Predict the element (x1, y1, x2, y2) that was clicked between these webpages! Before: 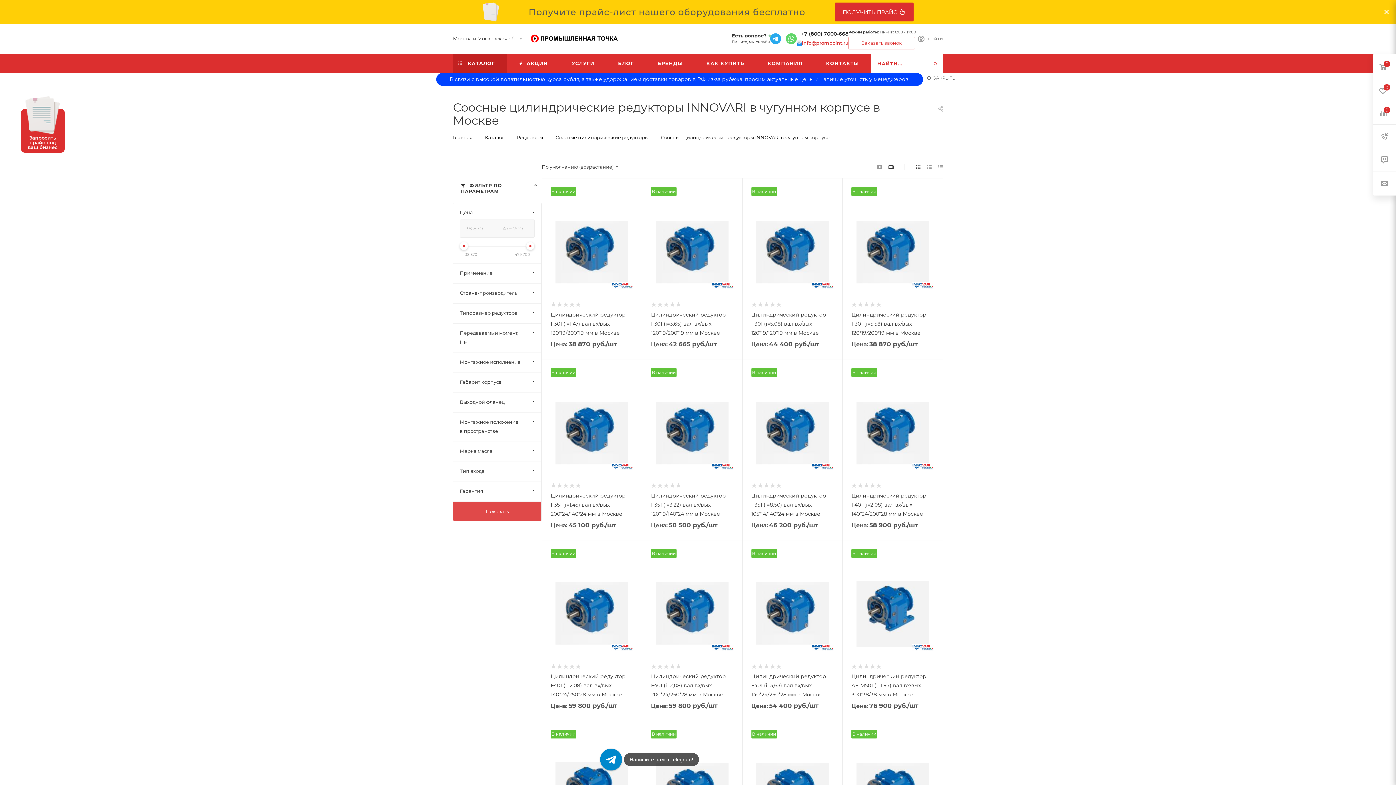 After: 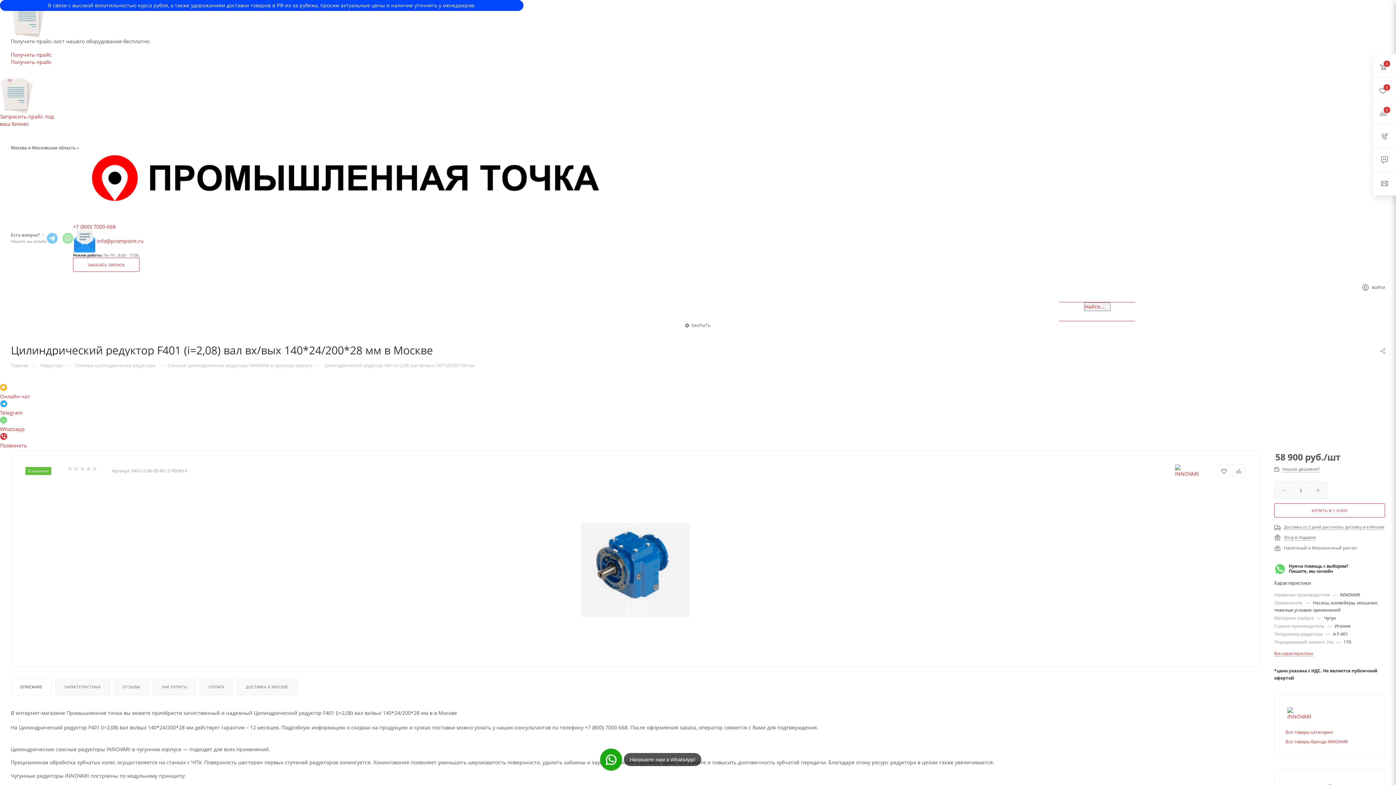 Action: label: Цилиндрический редуктор F401 (i=2,08) вал вх/вых 140*24/200*28 мм в Москве bbox: (851, 492, 926, 517)